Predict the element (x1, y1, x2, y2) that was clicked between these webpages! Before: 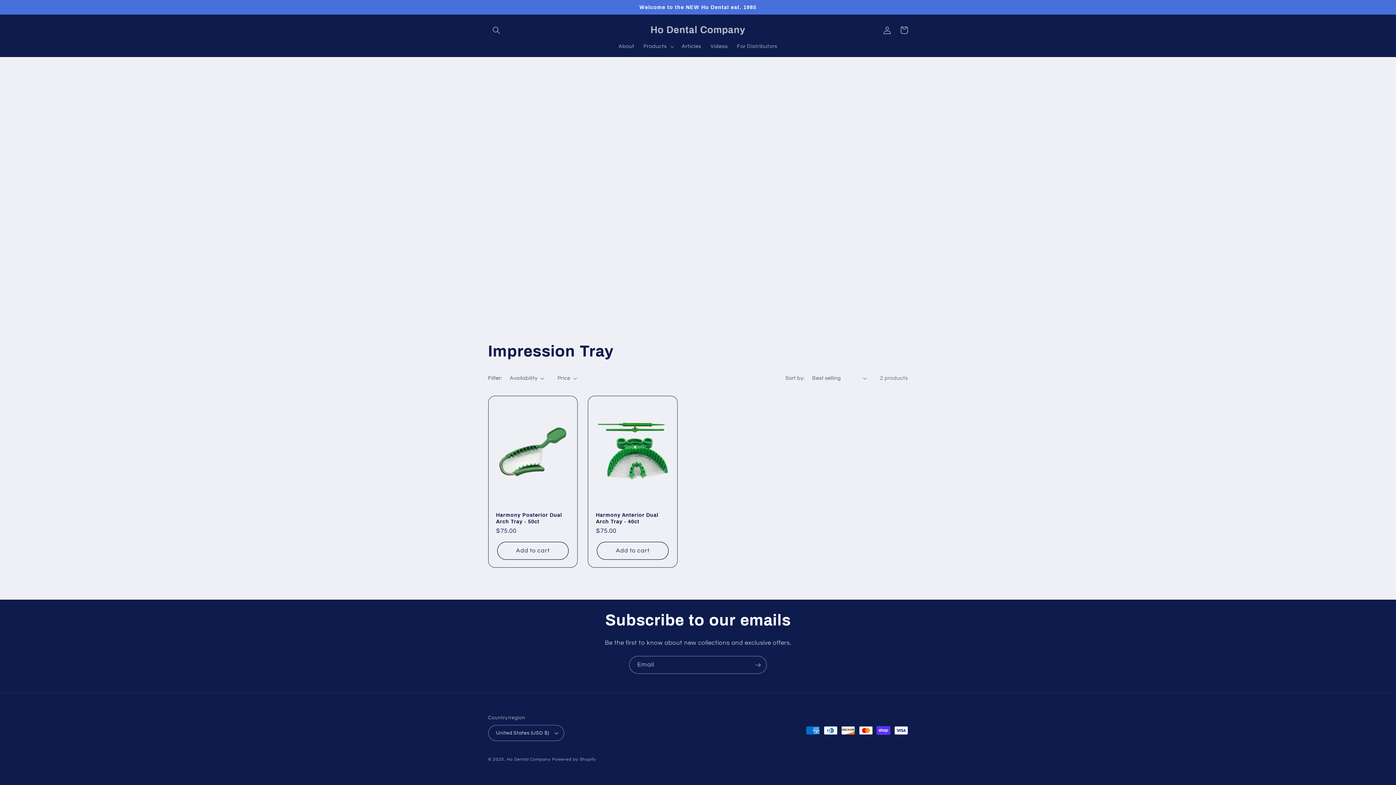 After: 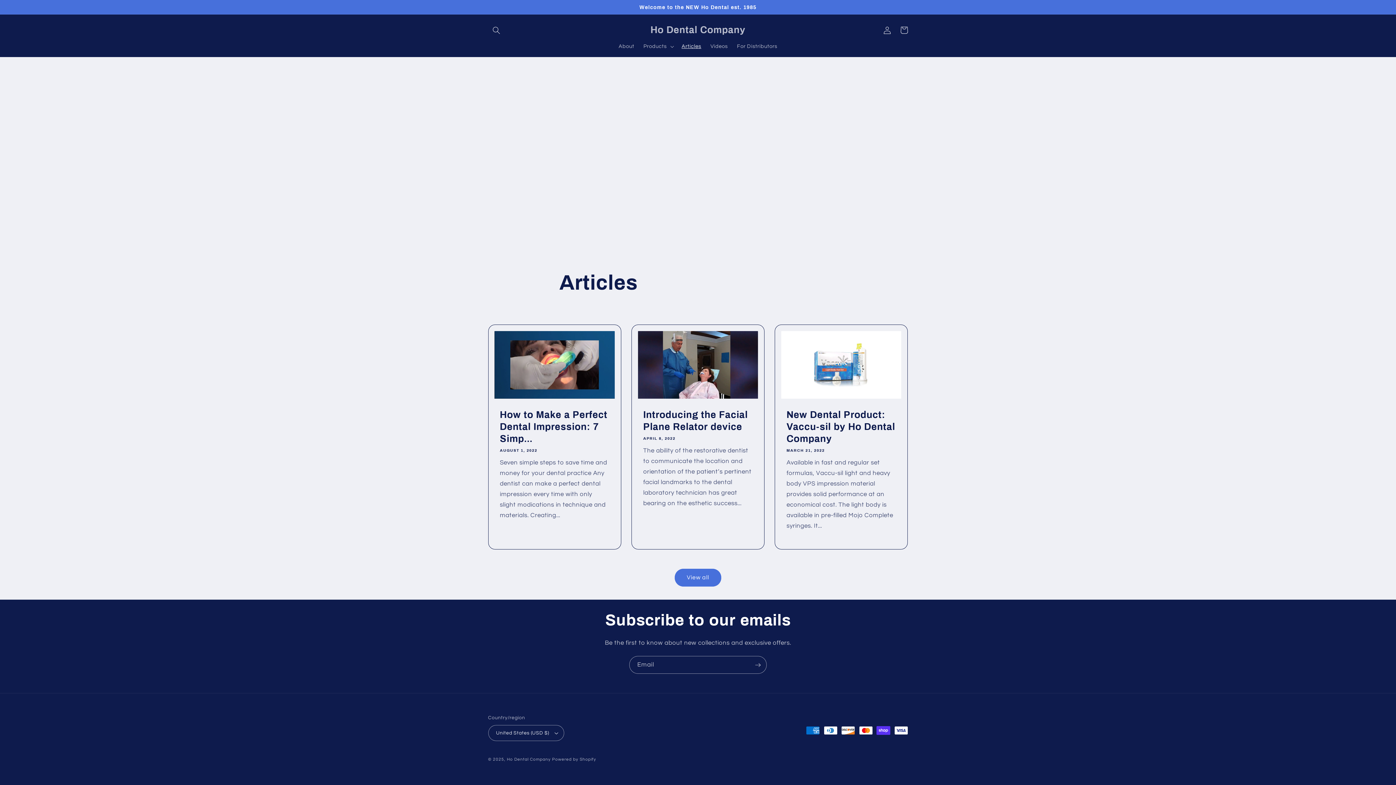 Action: bbox: (677, 38, 706, 54) label: Articles